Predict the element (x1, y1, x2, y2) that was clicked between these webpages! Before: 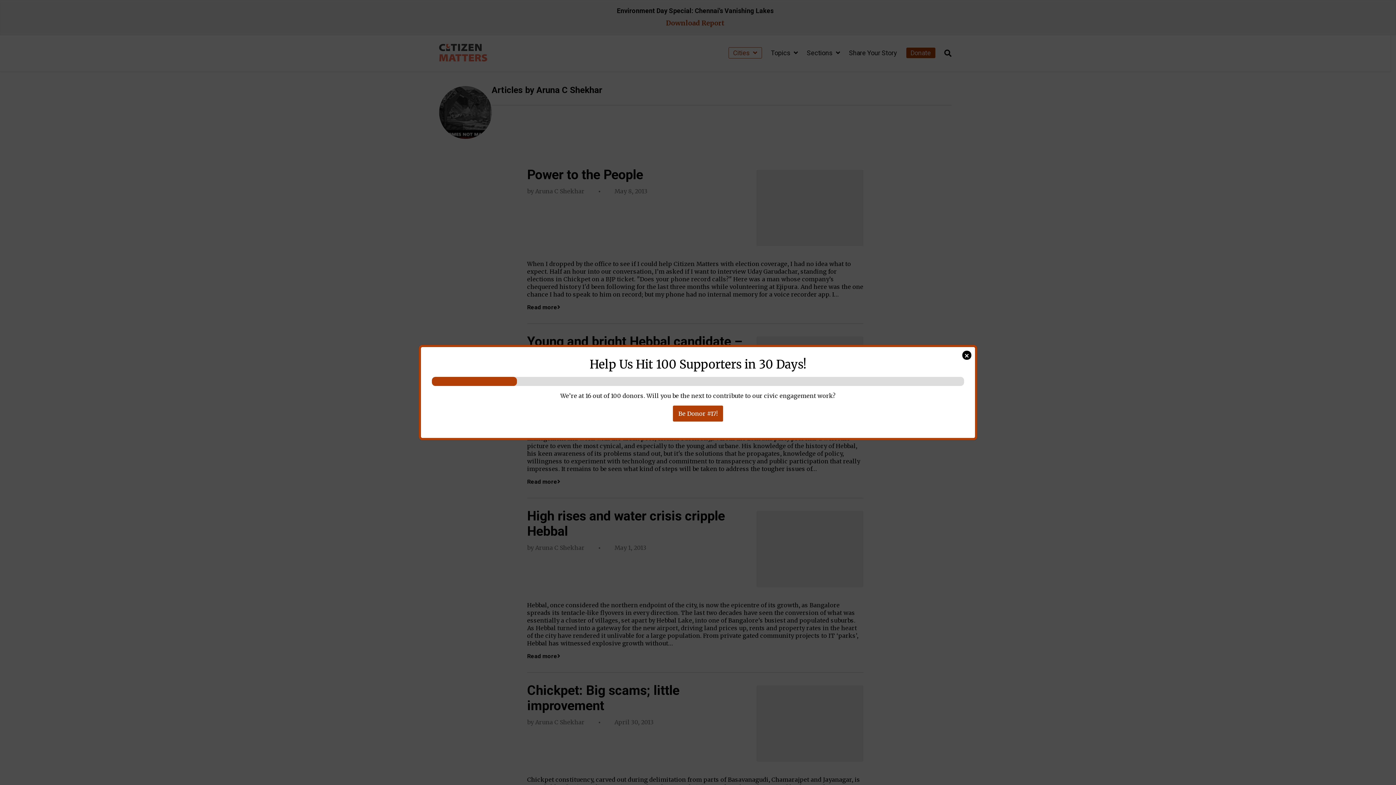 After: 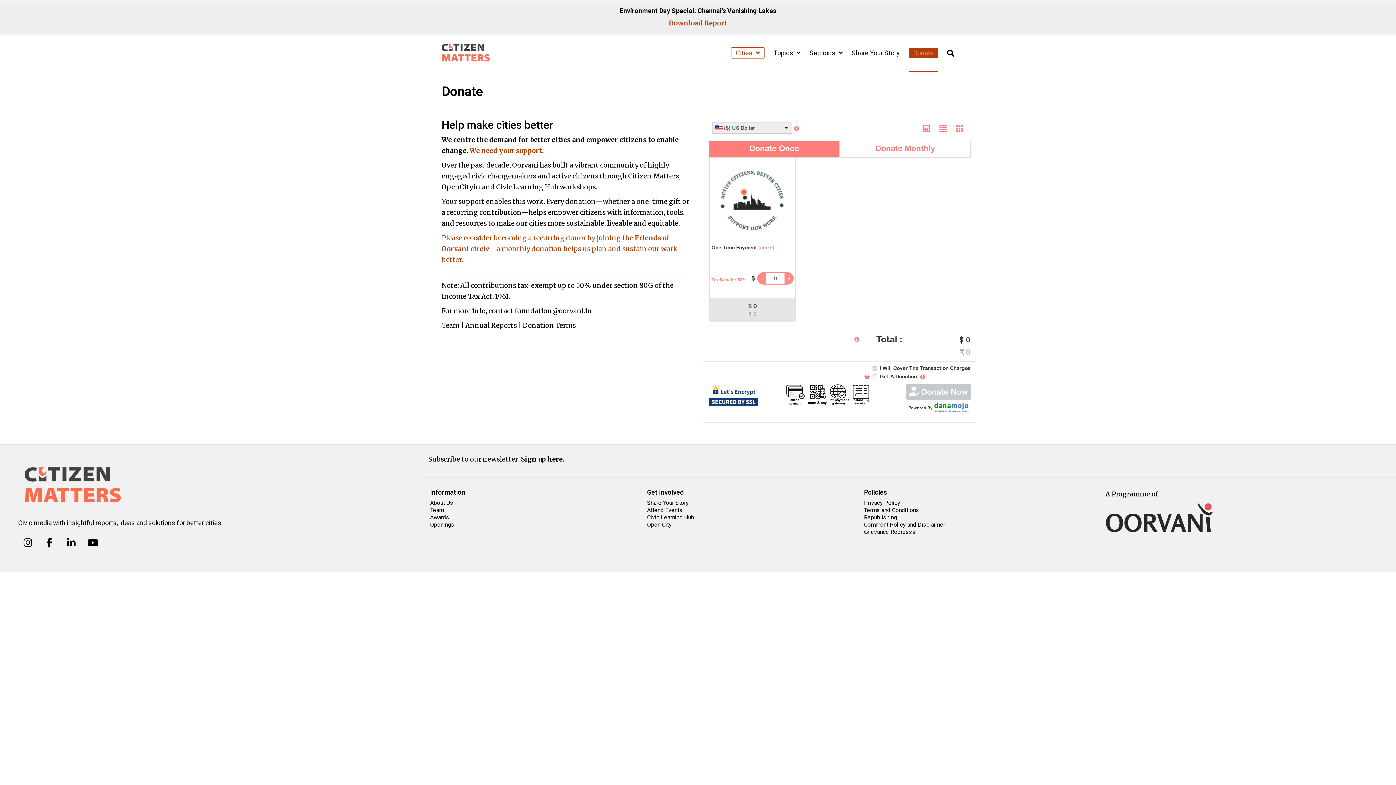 Action: bbox: (673, 405, 723, 421) label: Be Donor #17!